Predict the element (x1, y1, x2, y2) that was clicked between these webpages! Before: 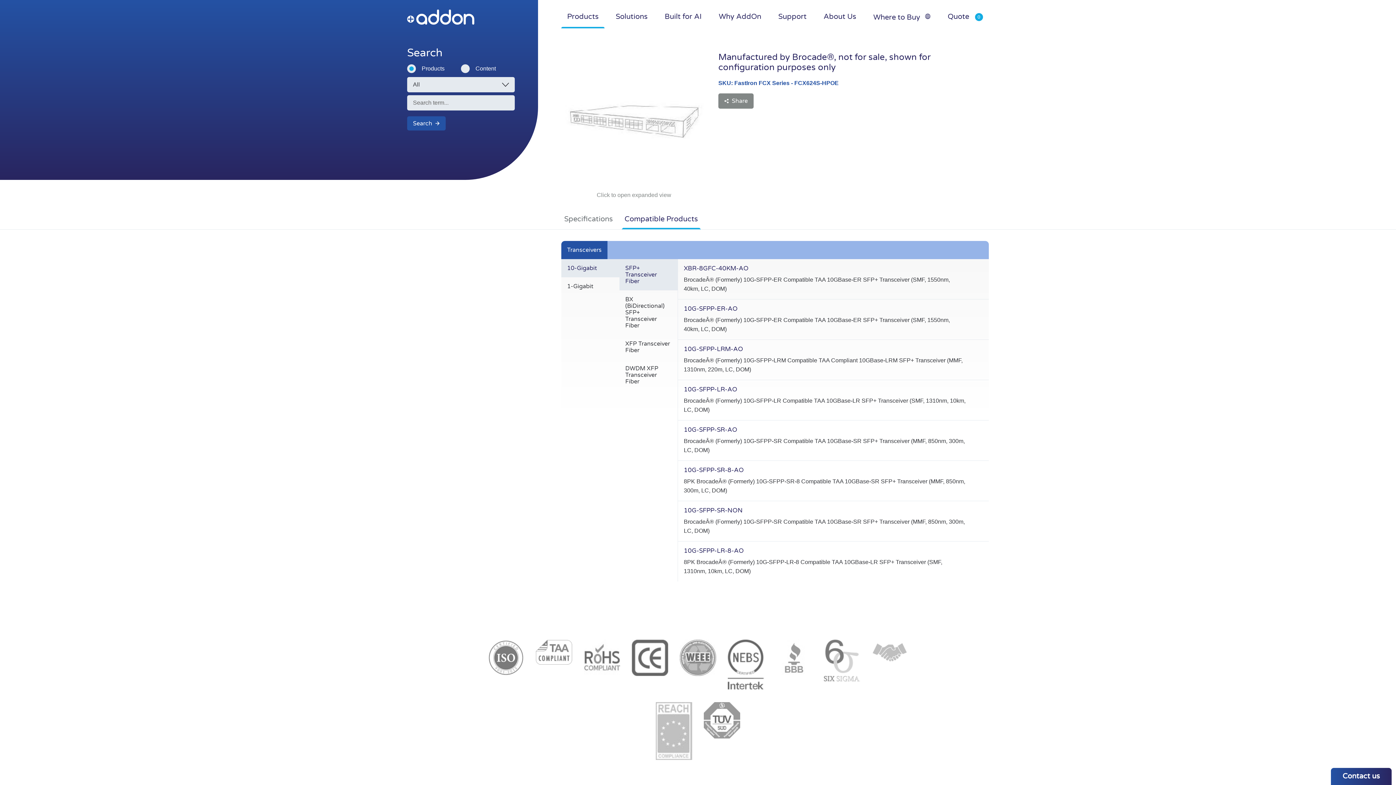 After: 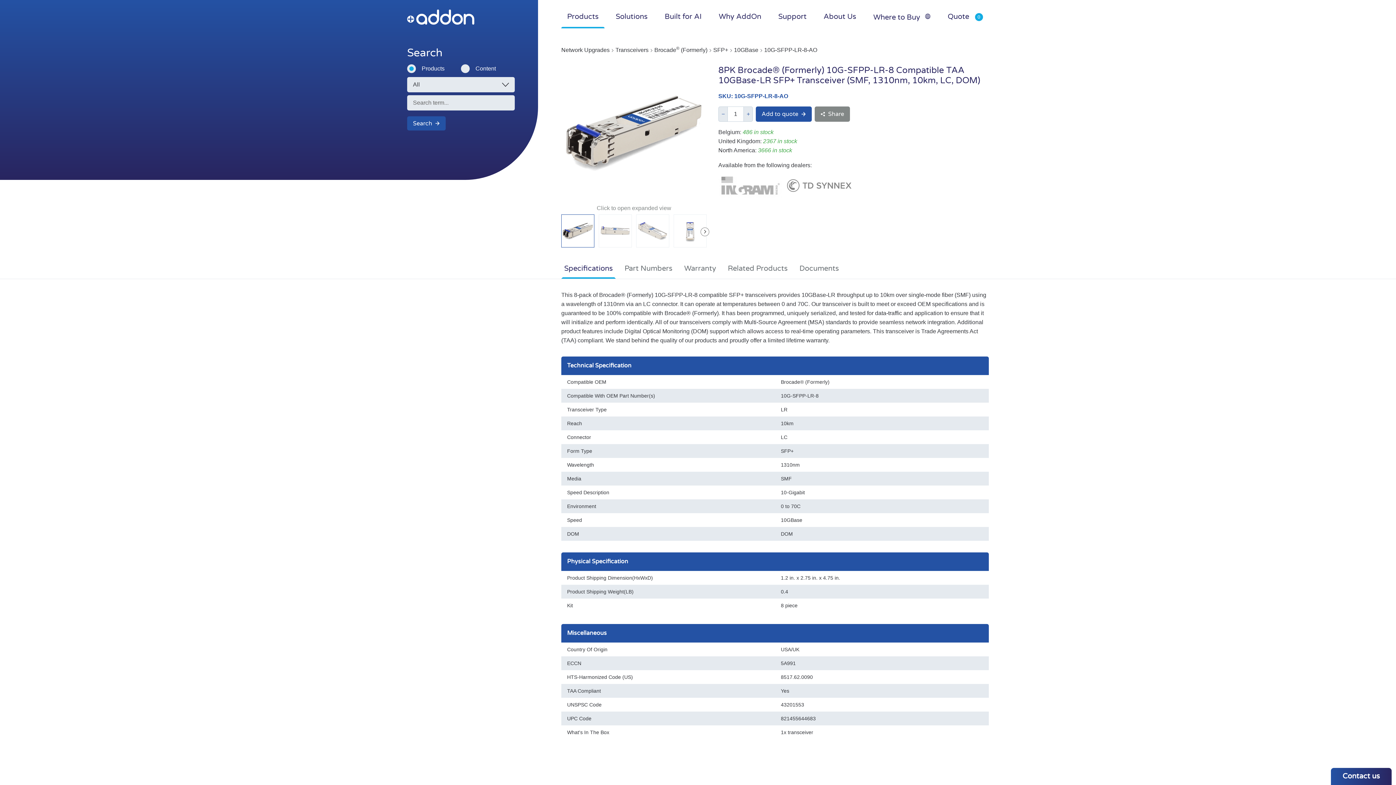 Action: label: 10G-SFPP-LR-8-AO

8PK BrocadeÂ® (Formerly) 10G-SFPP-LR-8 Compatible TAA 10GBase-LR SFP+ Transceiver (SMF, 1310nm, 10km, LC, DOM) bbox: (677, 541, 989, 581)